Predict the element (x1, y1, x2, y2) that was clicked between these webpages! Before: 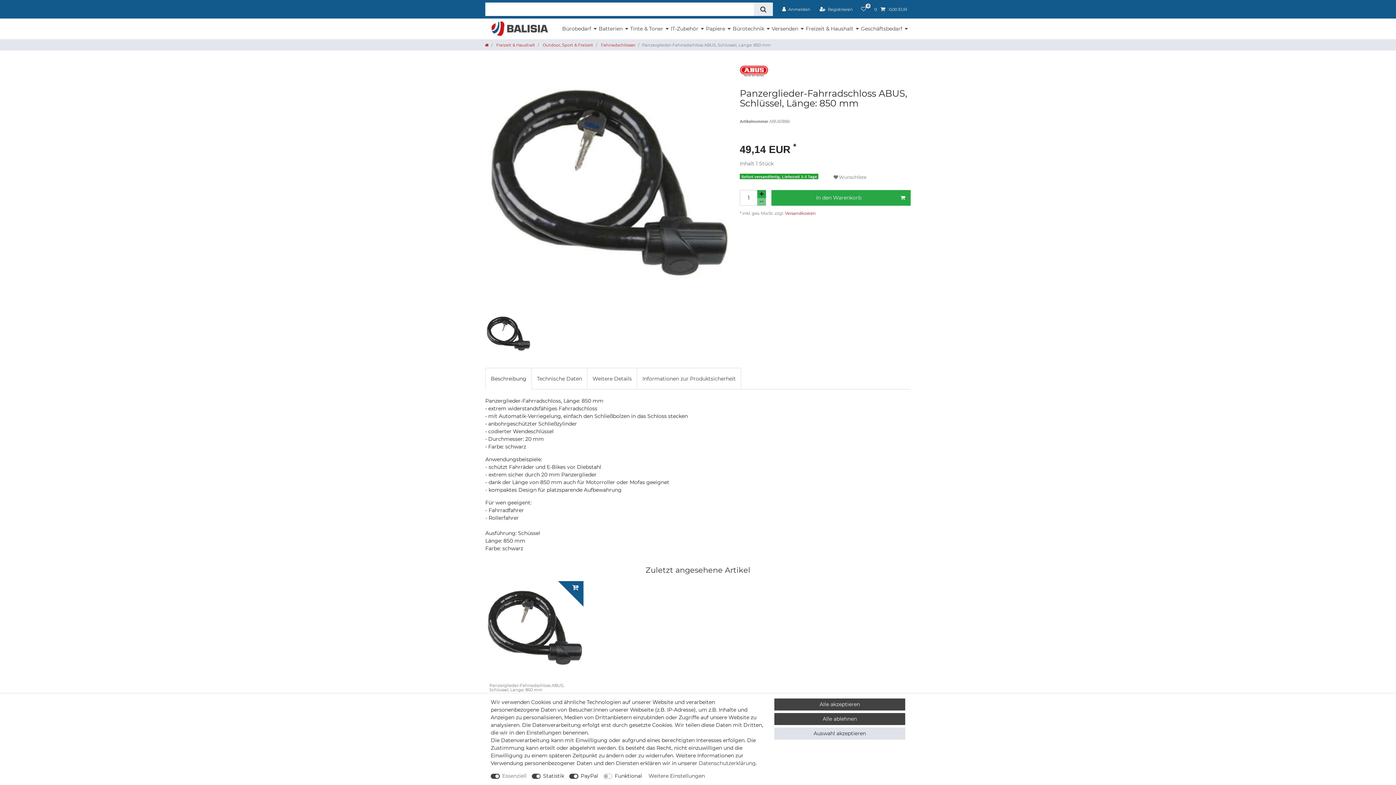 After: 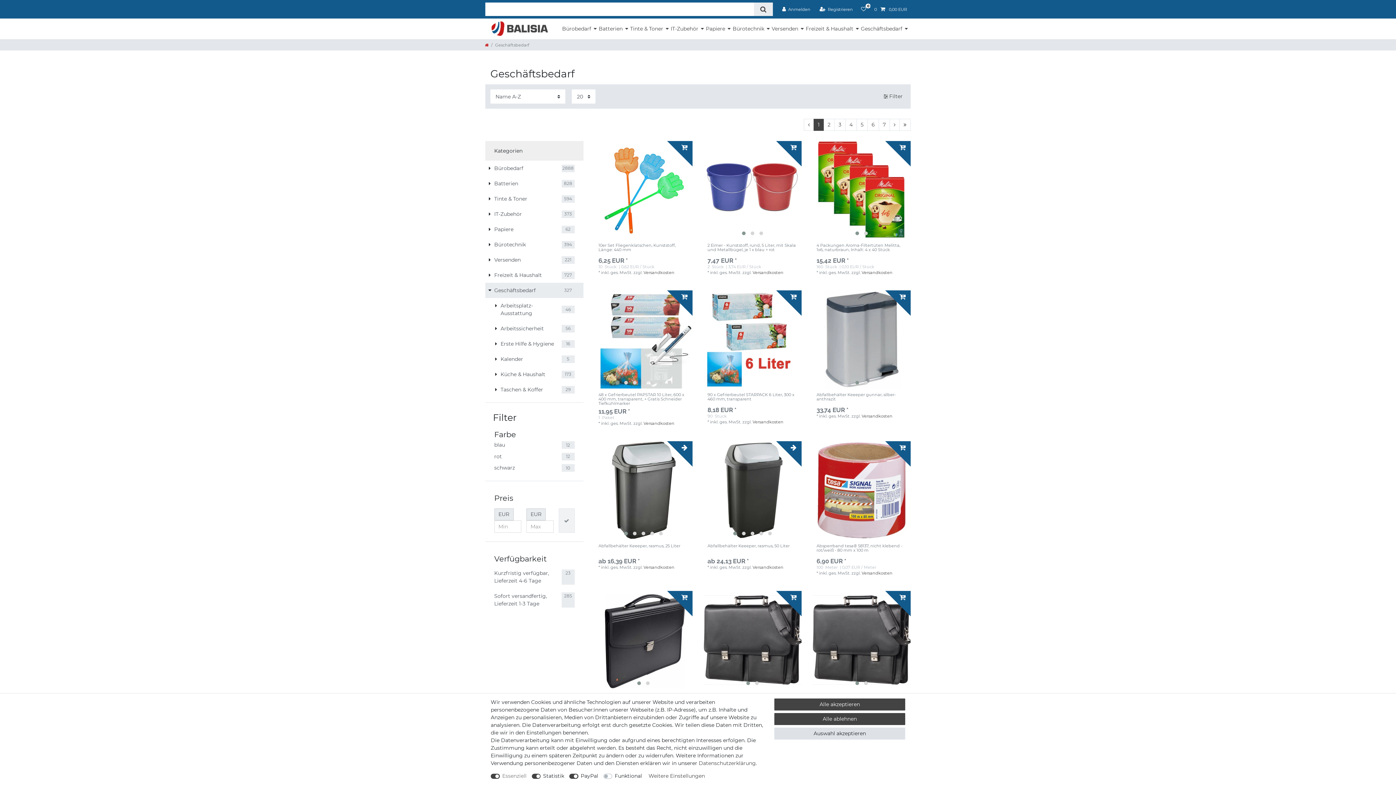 Action: bbox: (860, 18, 909, 39) label: Geschäftsbedarf